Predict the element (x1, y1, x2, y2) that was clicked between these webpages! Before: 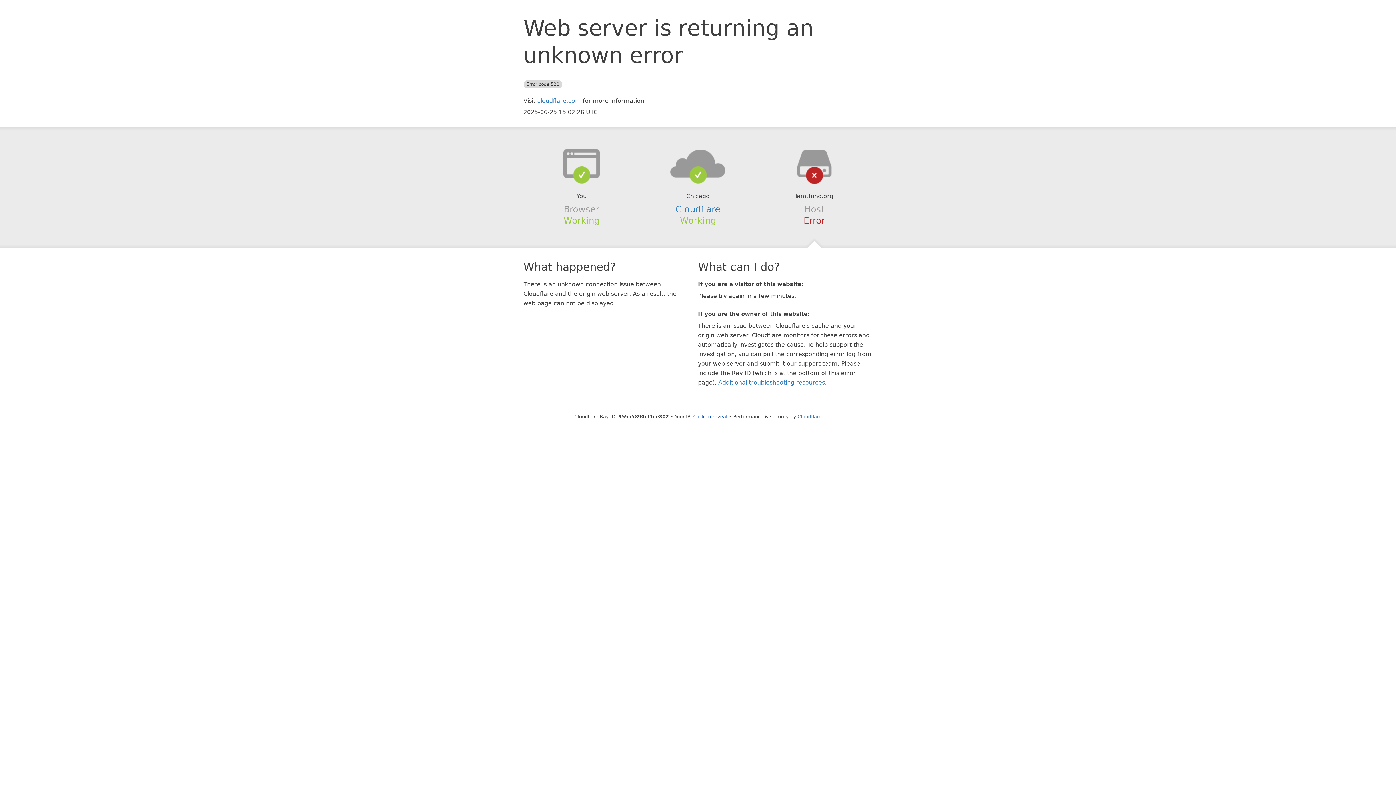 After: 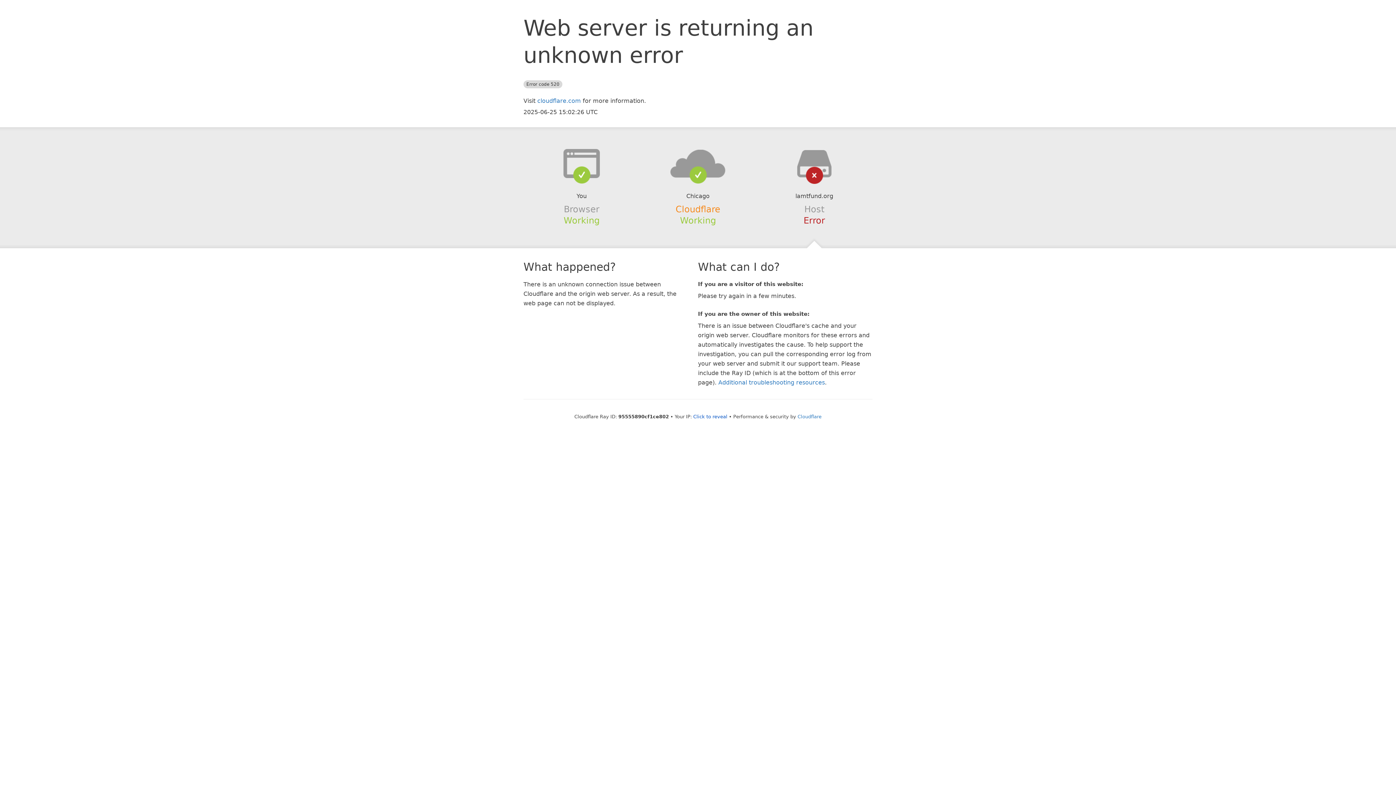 Action: bbox: (675, 204, 720, 214) label: Cloudflare